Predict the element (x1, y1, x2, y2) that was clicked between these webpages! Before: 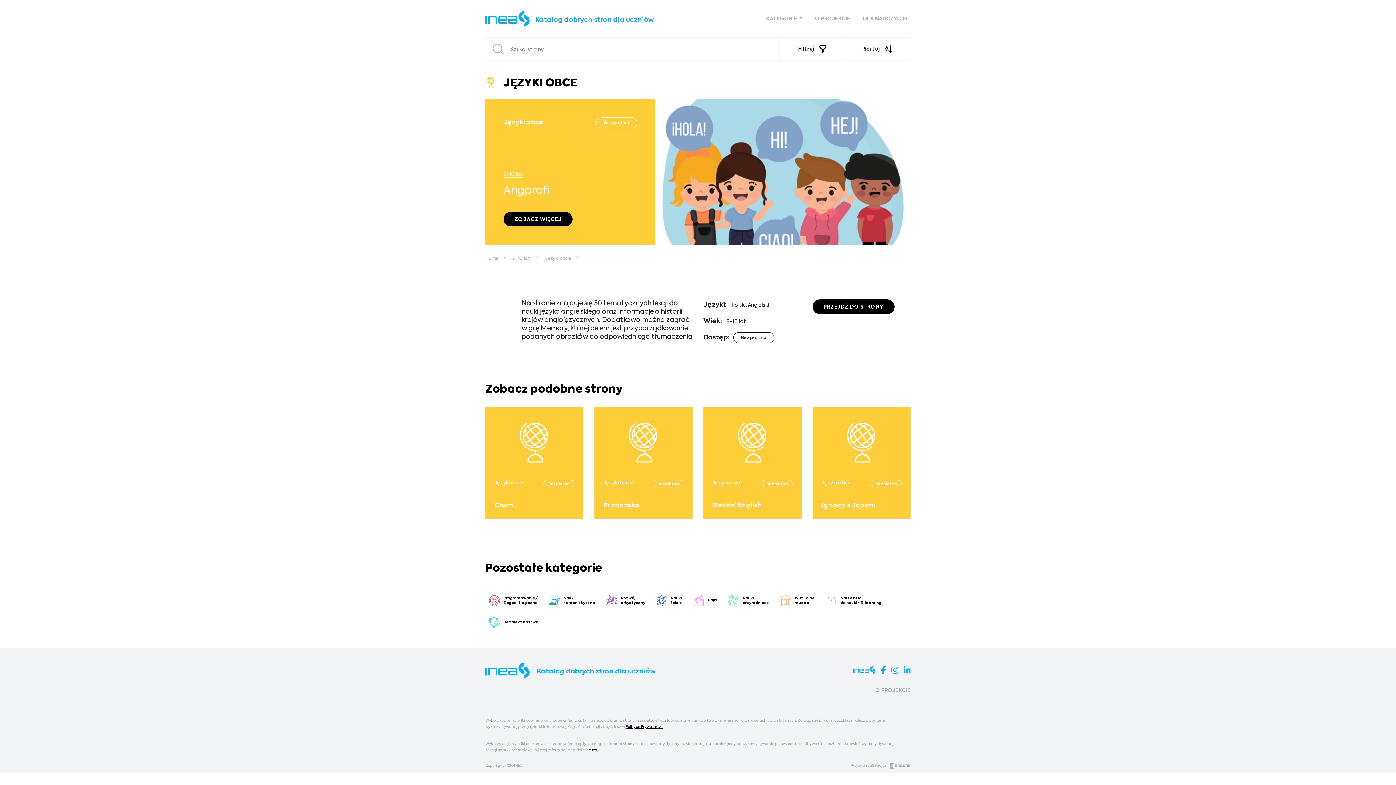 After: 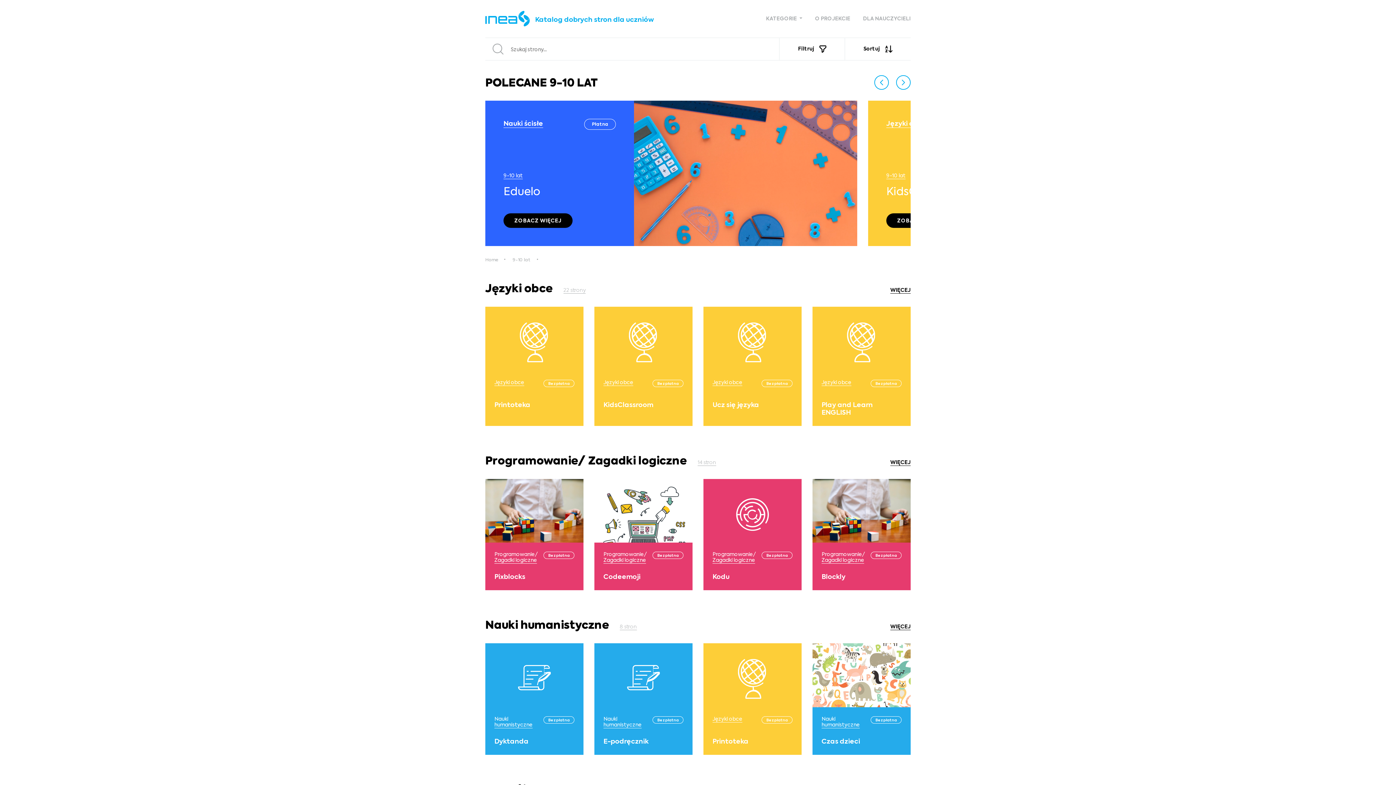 Action: bbox: (512, 256, 530, 261) label: 9-10 lat